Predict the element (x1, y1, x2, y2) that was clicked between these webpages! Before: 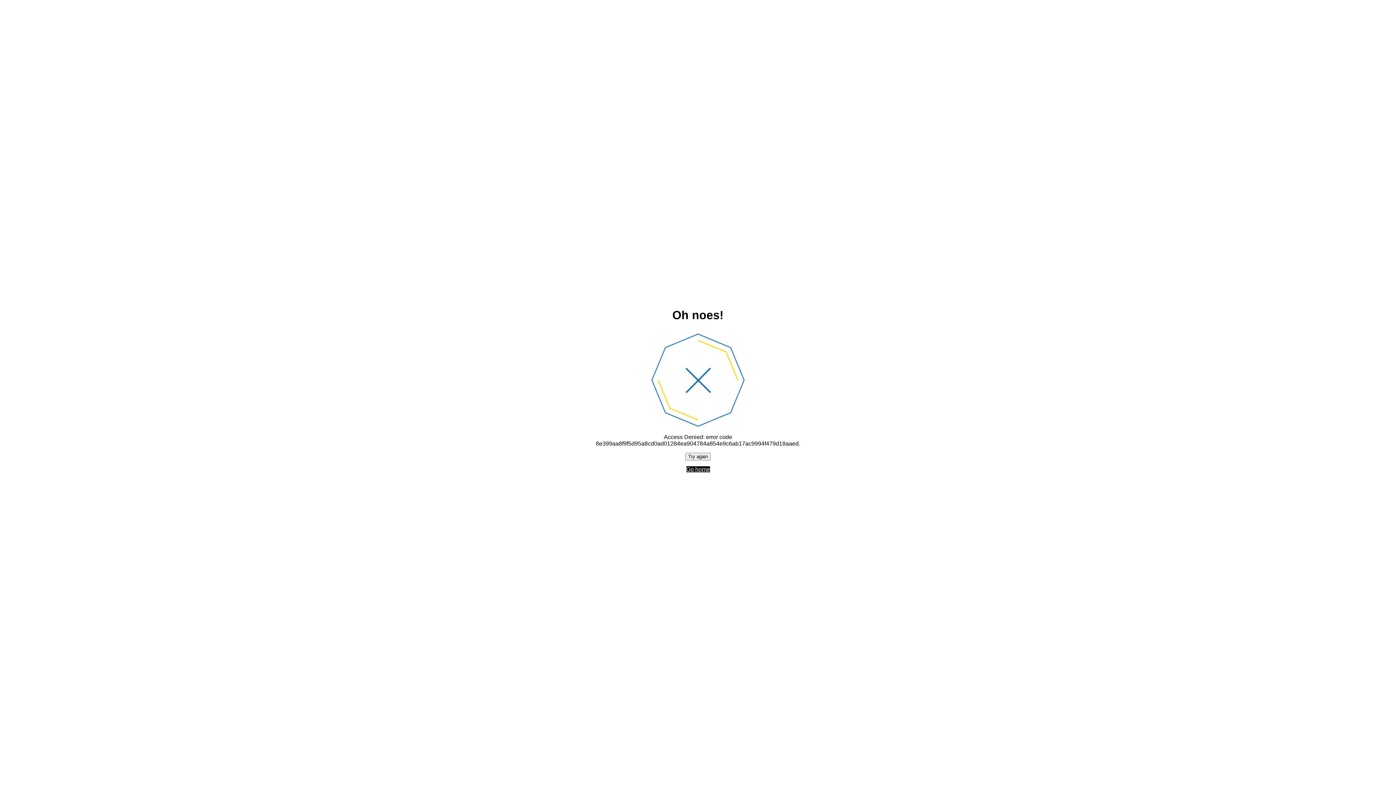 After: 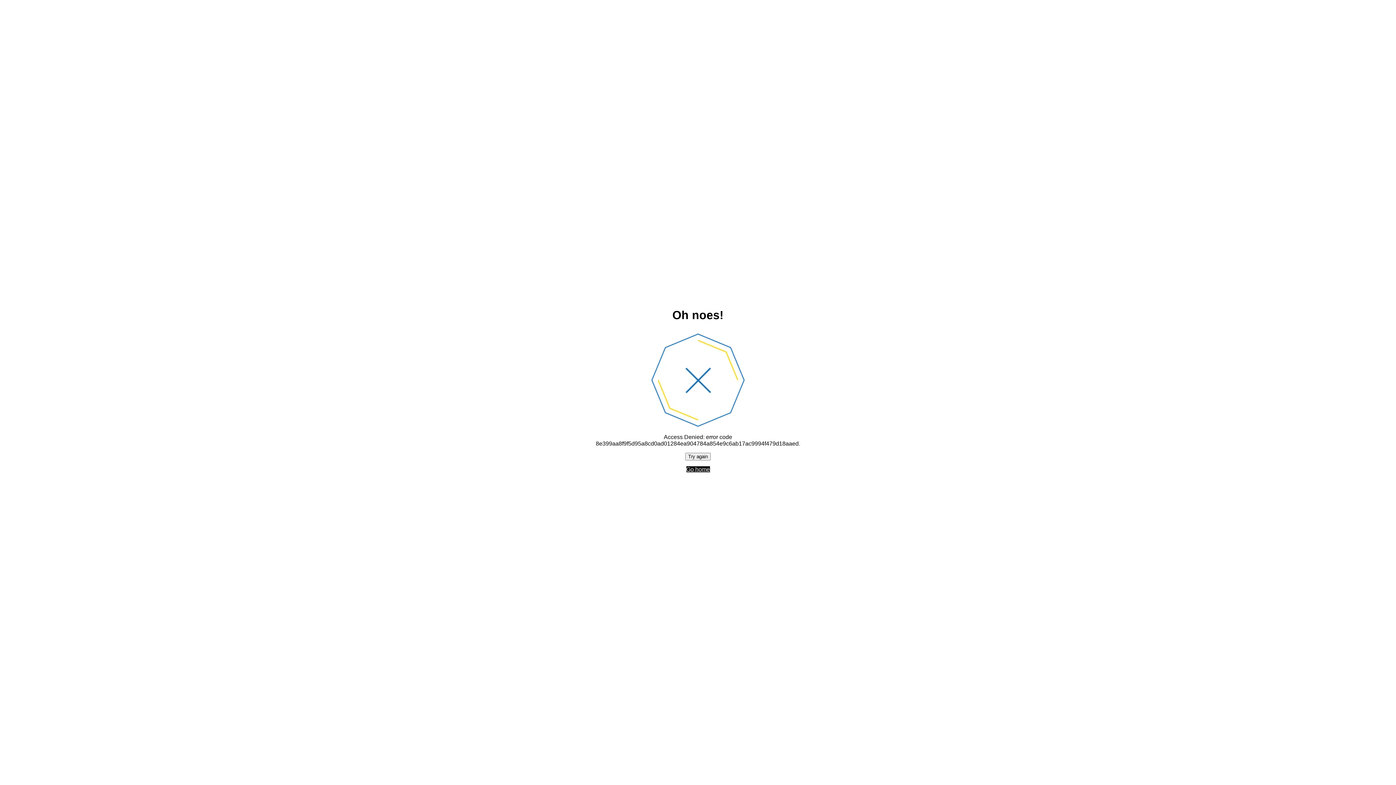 Action: label: Try again bbox: (685, 452, 710, 460)